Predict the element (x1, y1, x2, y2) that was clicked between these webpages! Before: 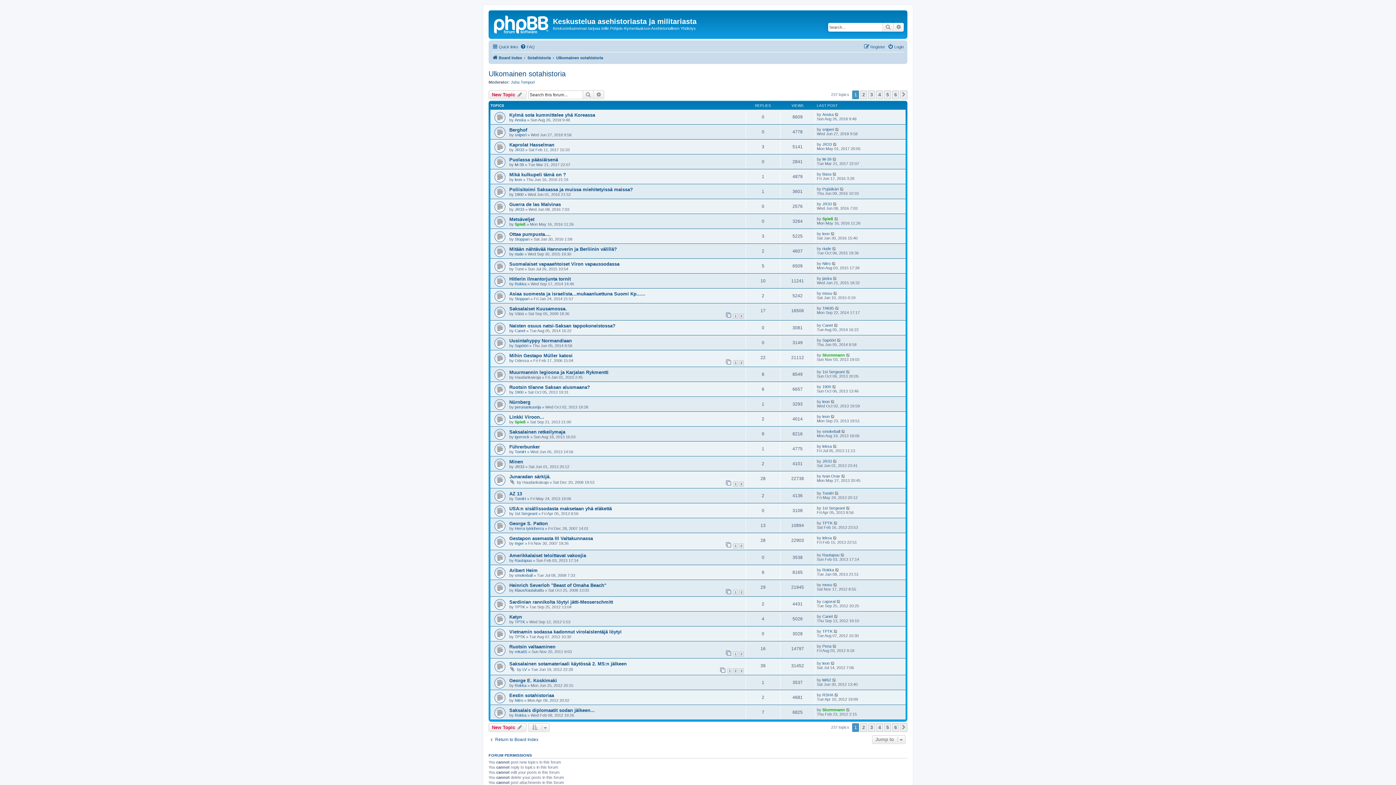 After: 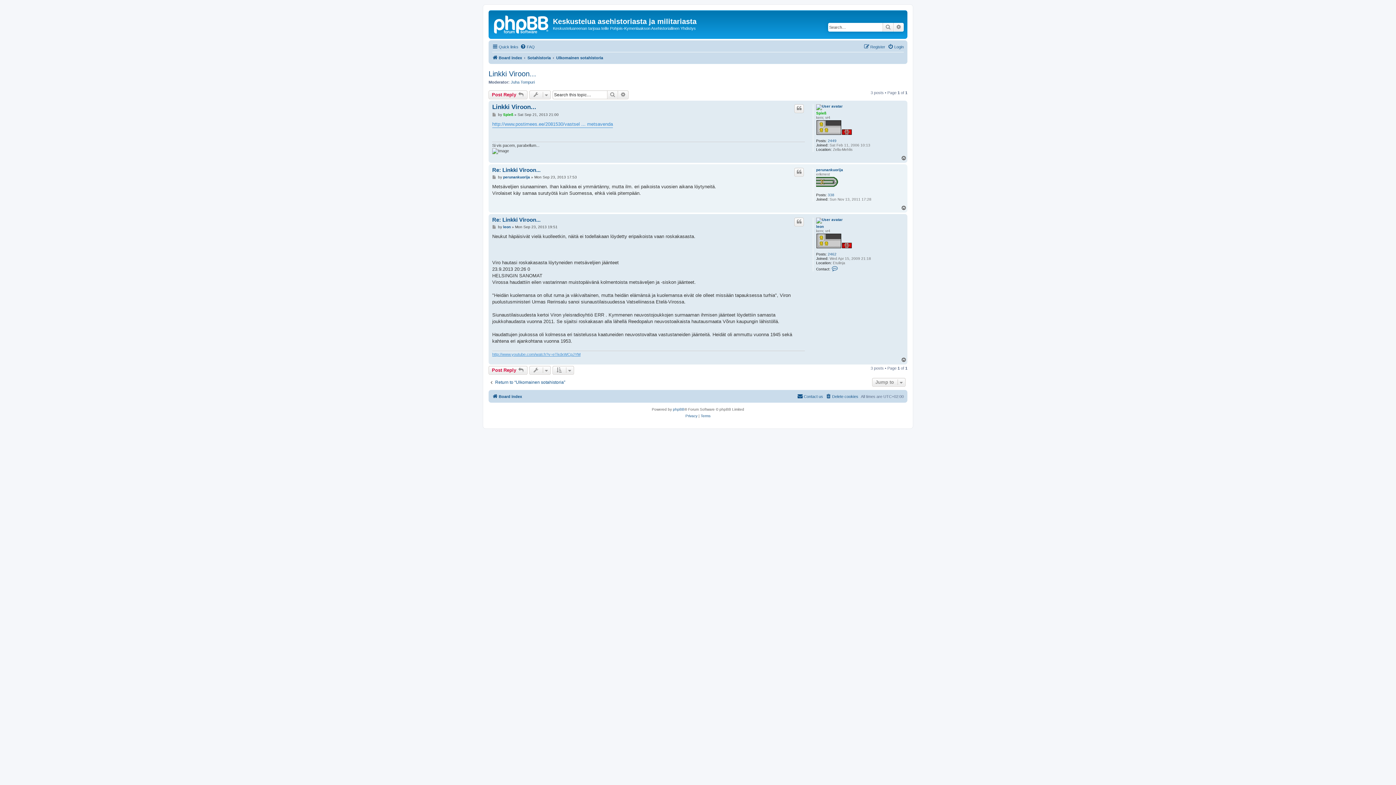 Action: label: Linkki Viroon... bbox: (509, 414, 544, 420)